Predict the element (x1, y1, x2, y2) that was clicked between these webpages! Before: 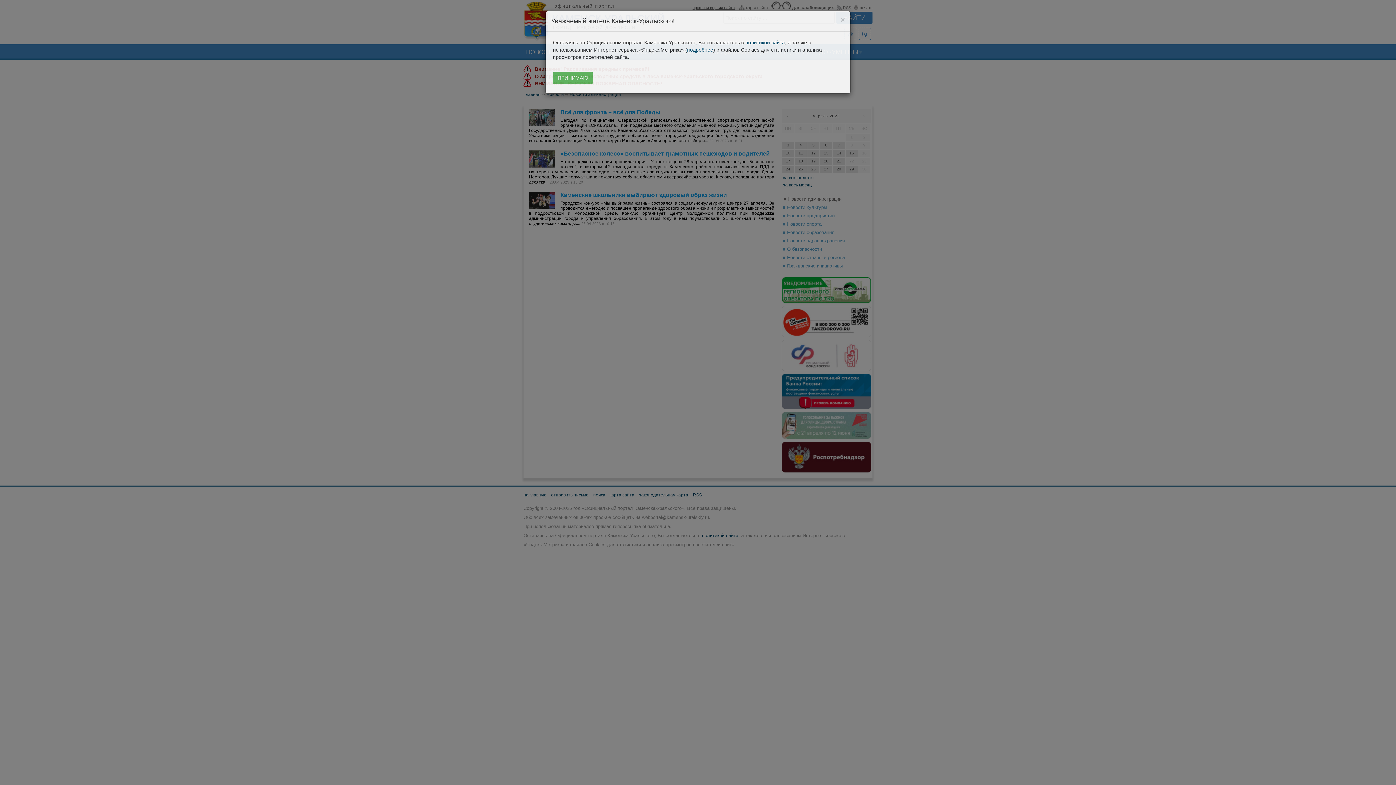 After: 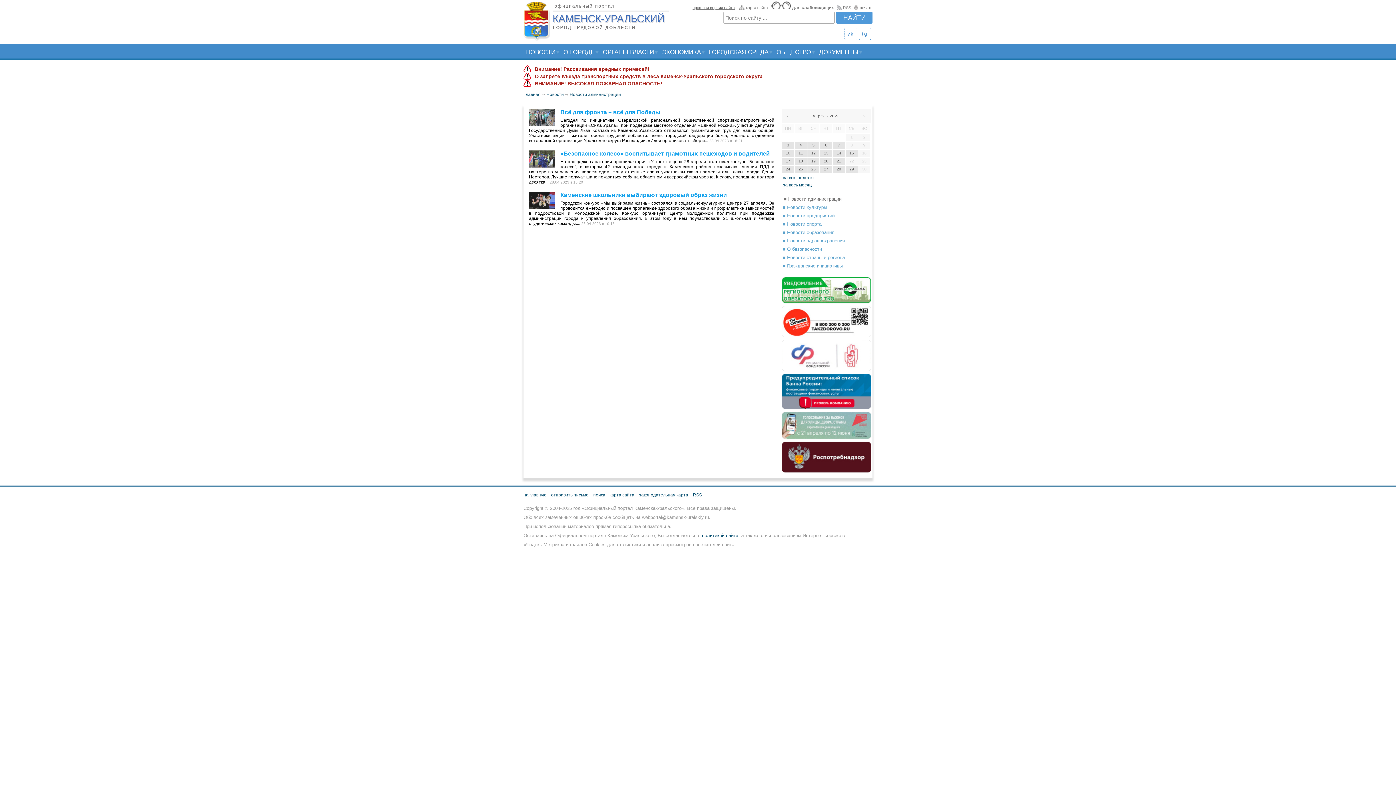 Action: bbox: (840, 16, 845, 23) label: Close